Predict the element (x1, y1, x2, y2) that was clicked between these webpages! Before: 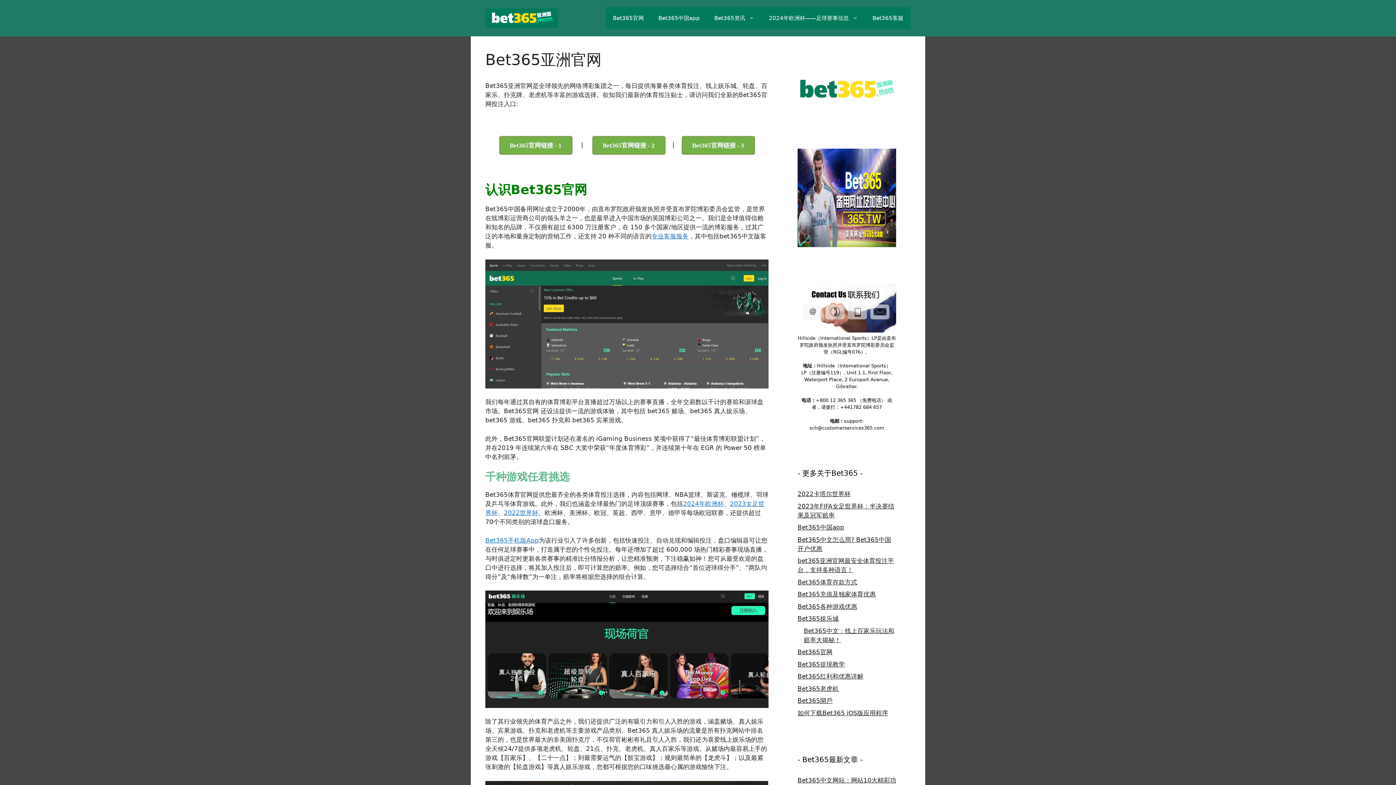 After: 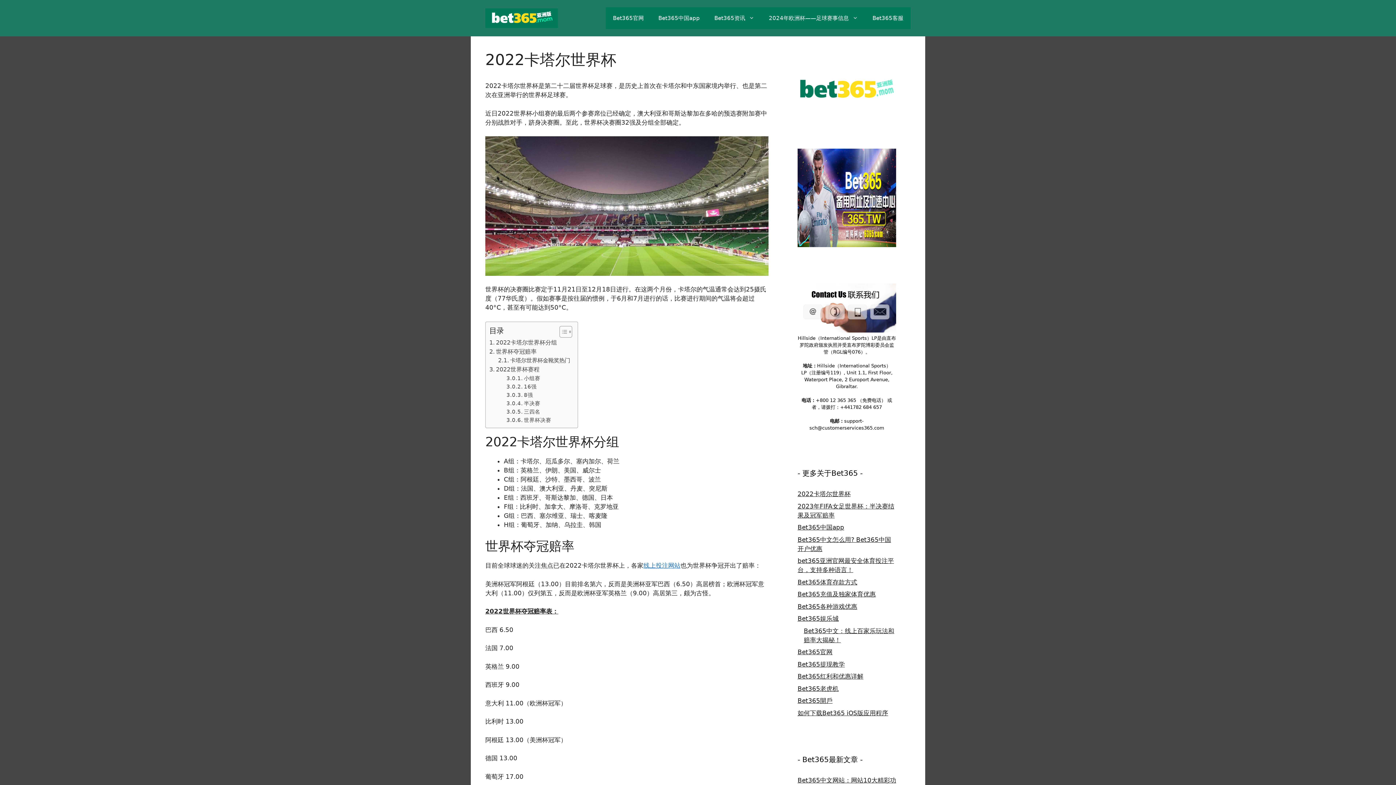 Action: bbox: (504, 509, 538, 516) label: 2022世界杯